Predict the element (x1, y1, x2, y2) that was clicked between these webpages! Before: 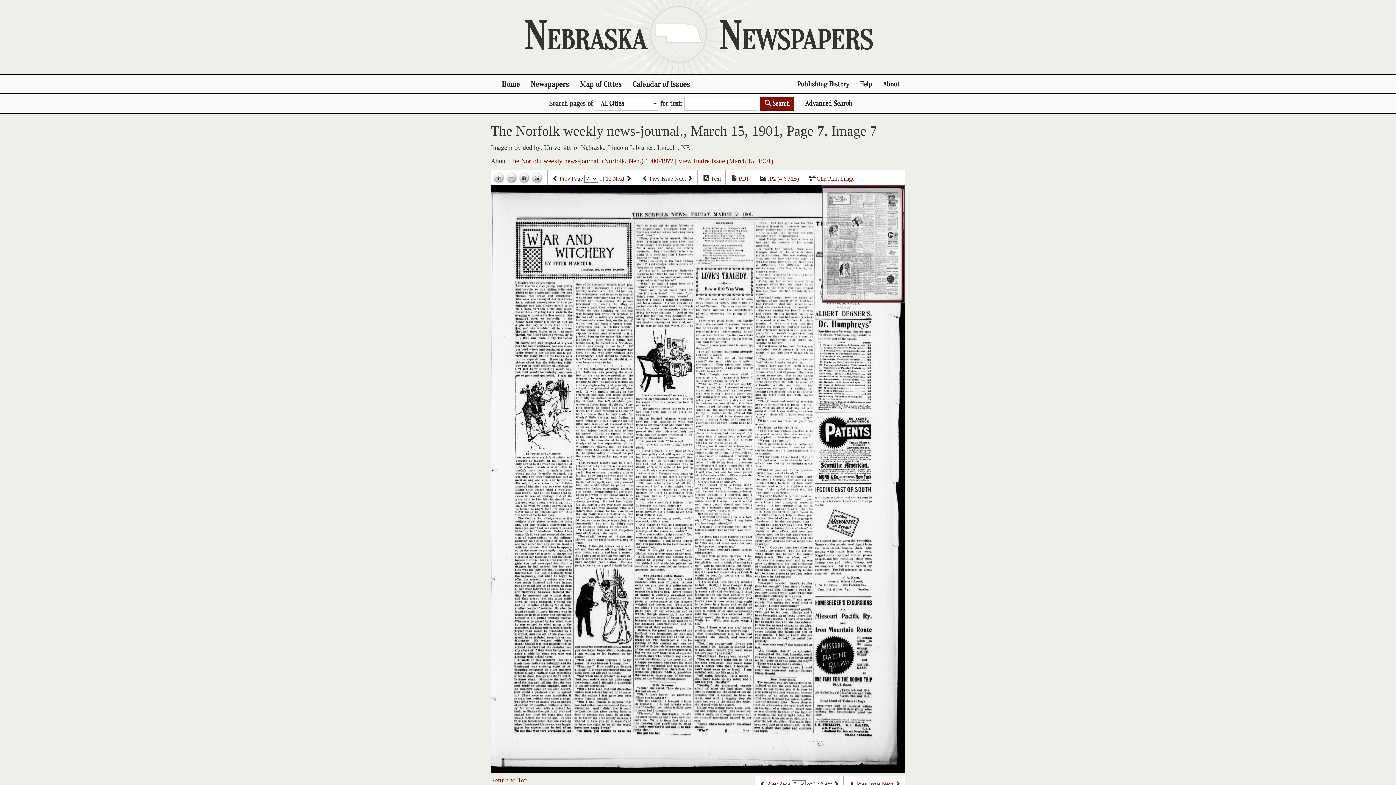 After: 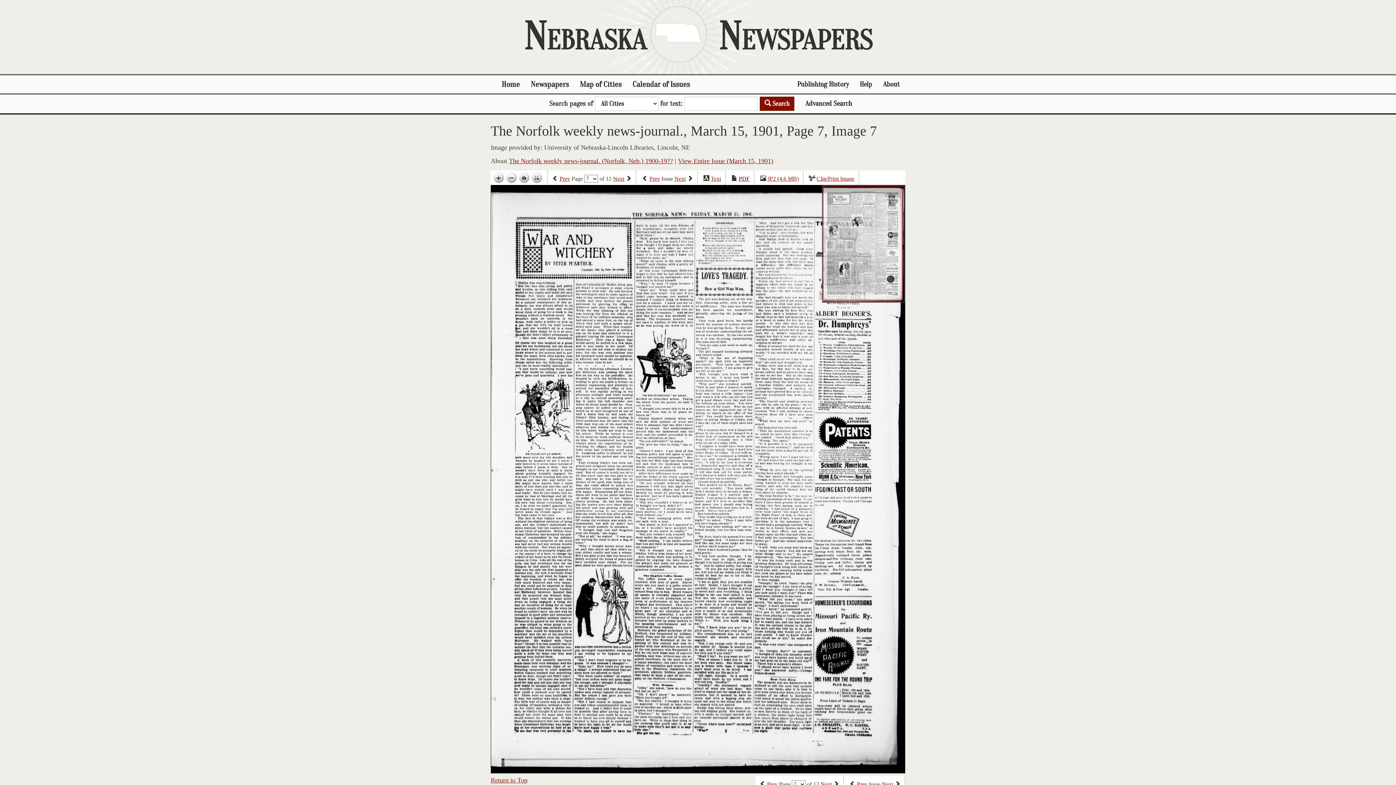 Action: label: PDF bbox: (738, 175, 749, 182)